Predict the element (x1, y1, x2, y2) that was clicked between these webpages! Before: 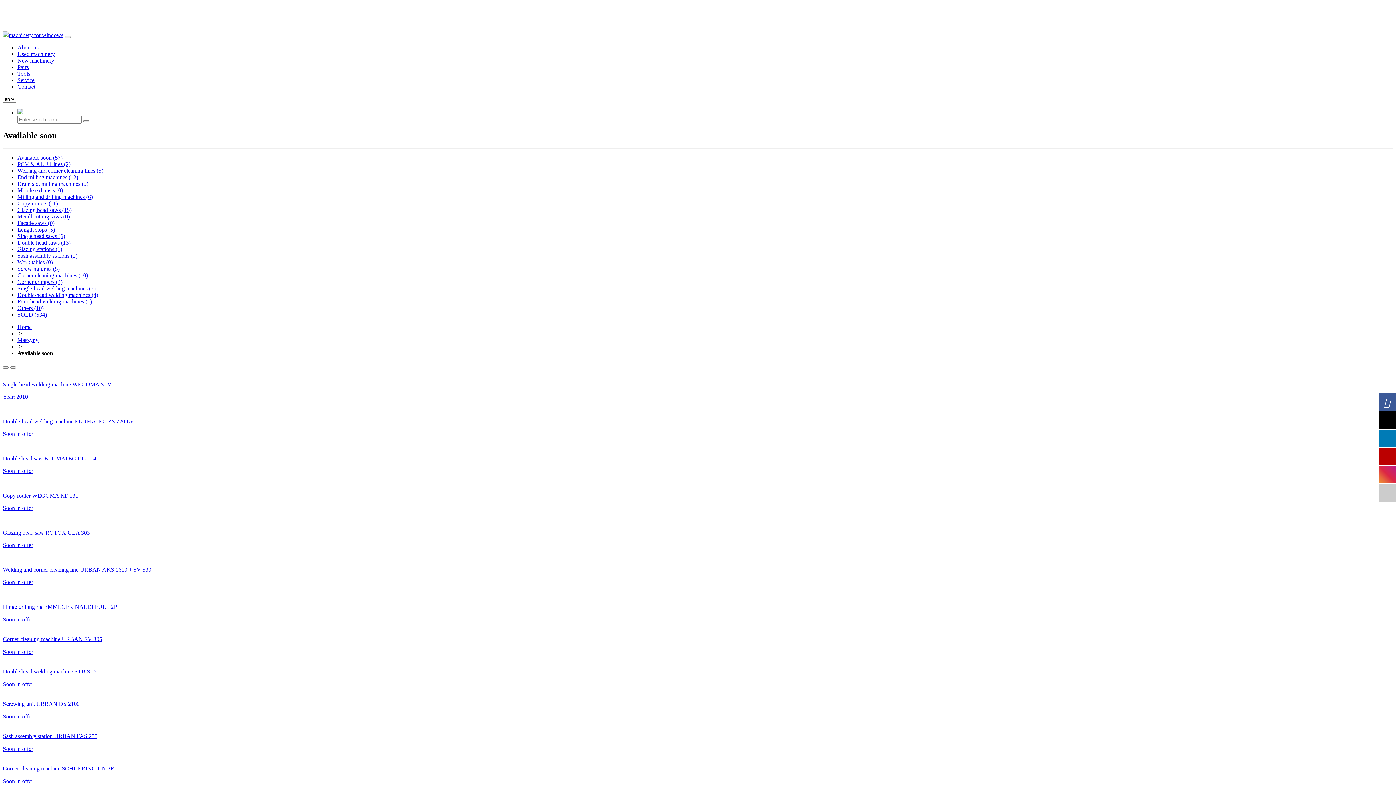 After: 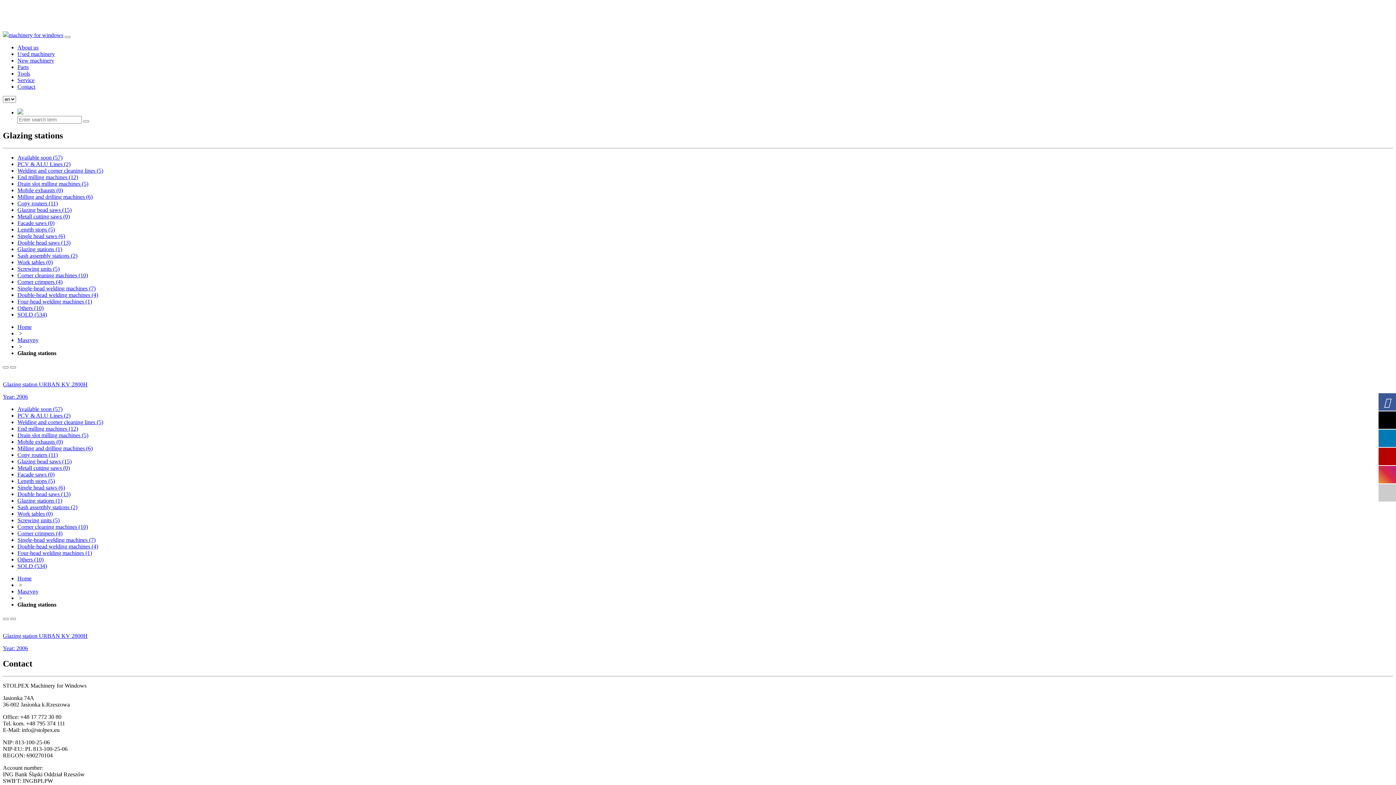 Action: bbox: (17, 246, 62, 252) label: Glazing stations (1)